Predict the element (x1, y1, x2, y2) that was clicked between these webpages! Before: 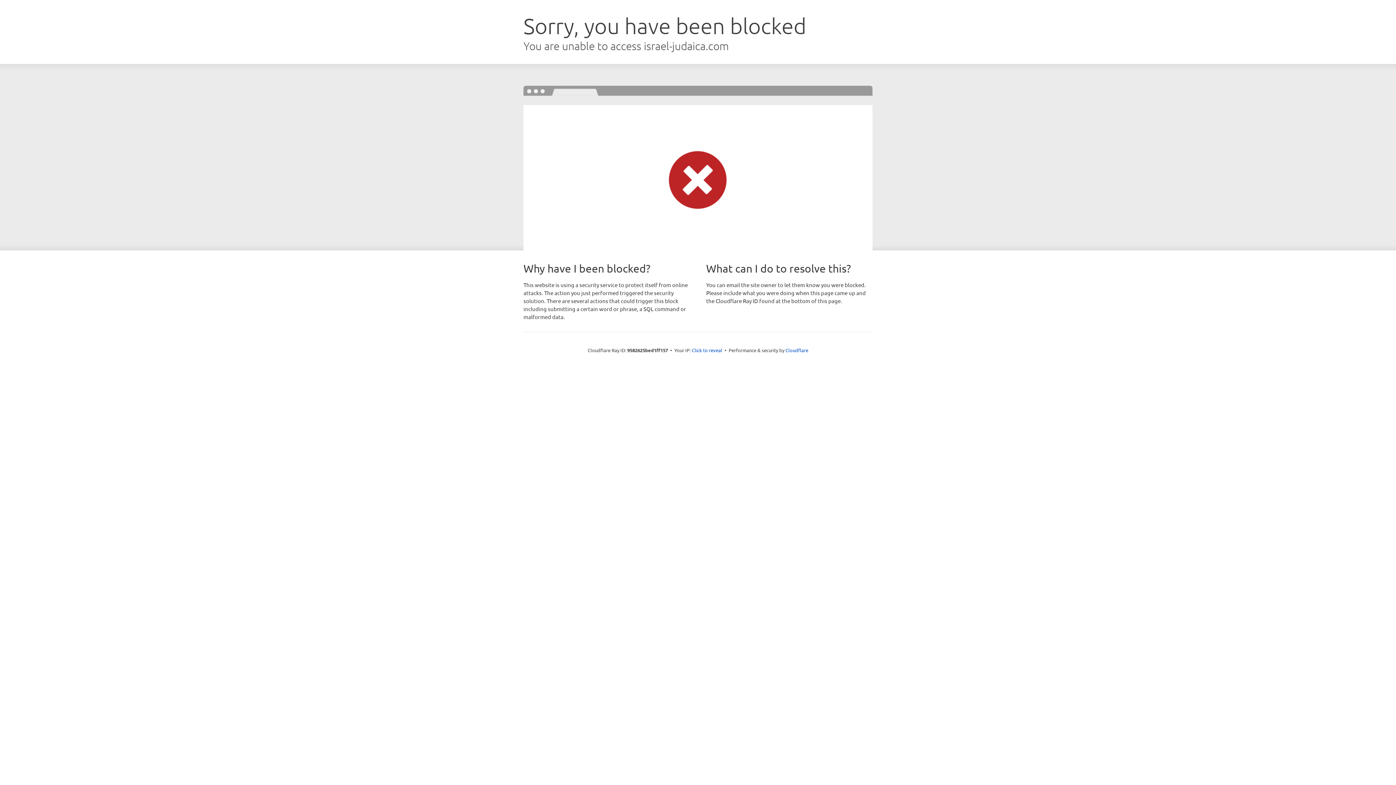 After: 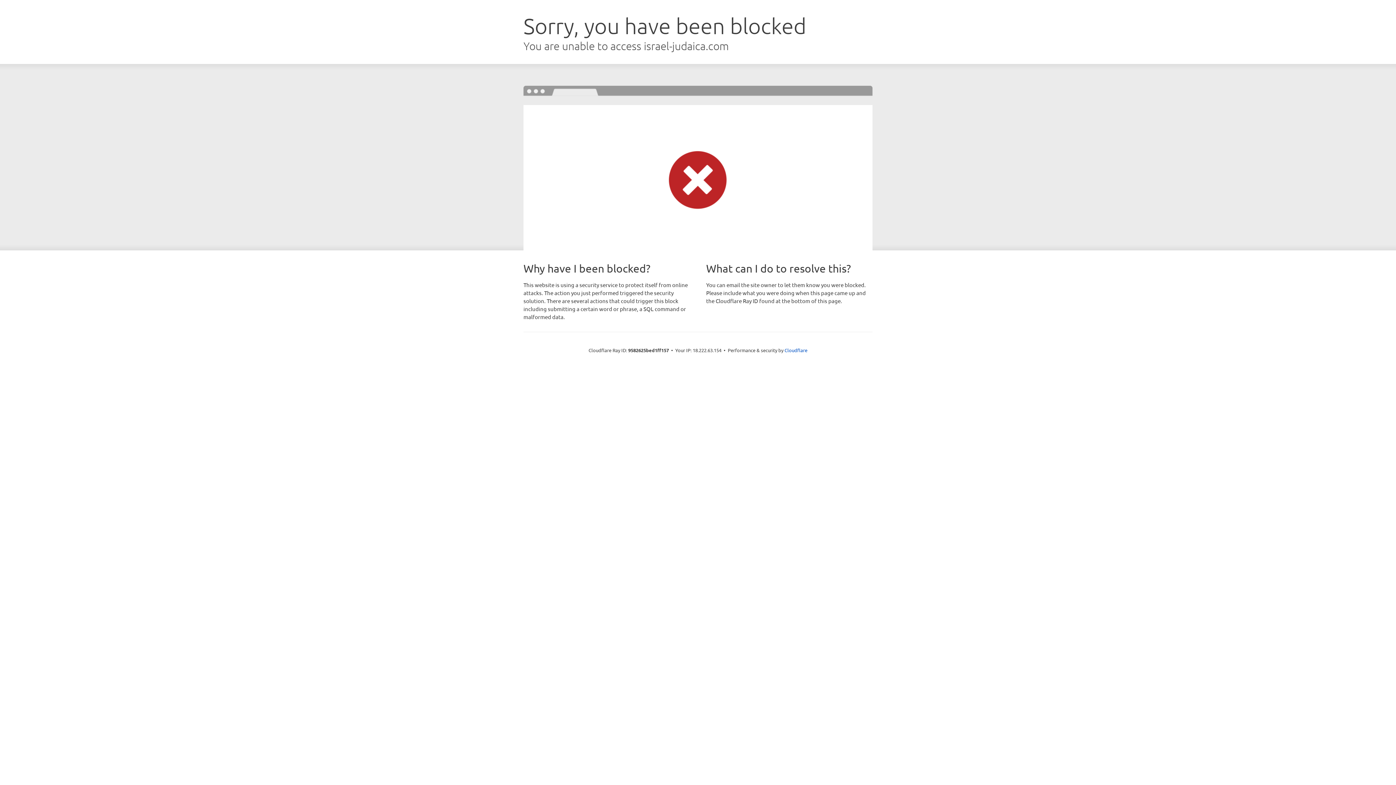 Action: bbox: (692, 346, 722, 353) label: Click to reveal